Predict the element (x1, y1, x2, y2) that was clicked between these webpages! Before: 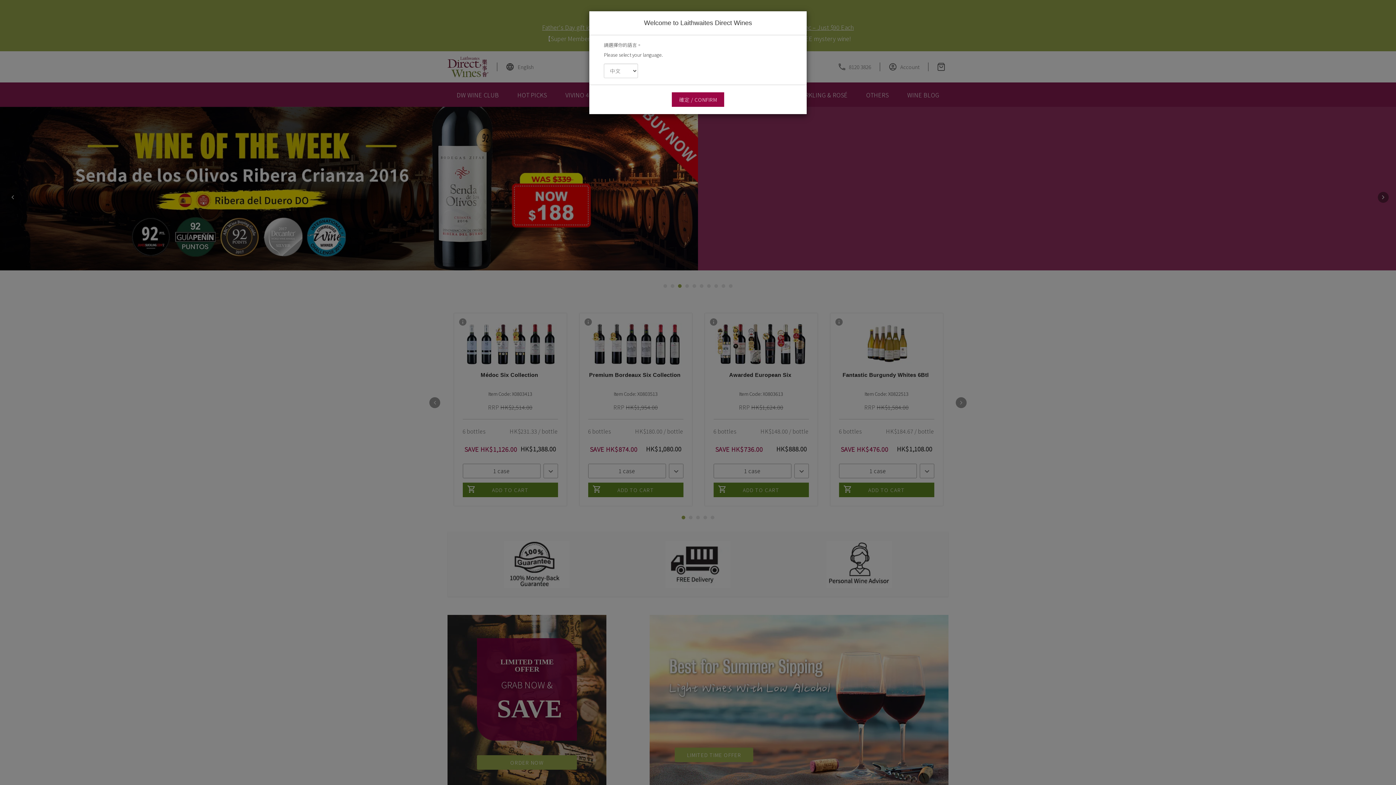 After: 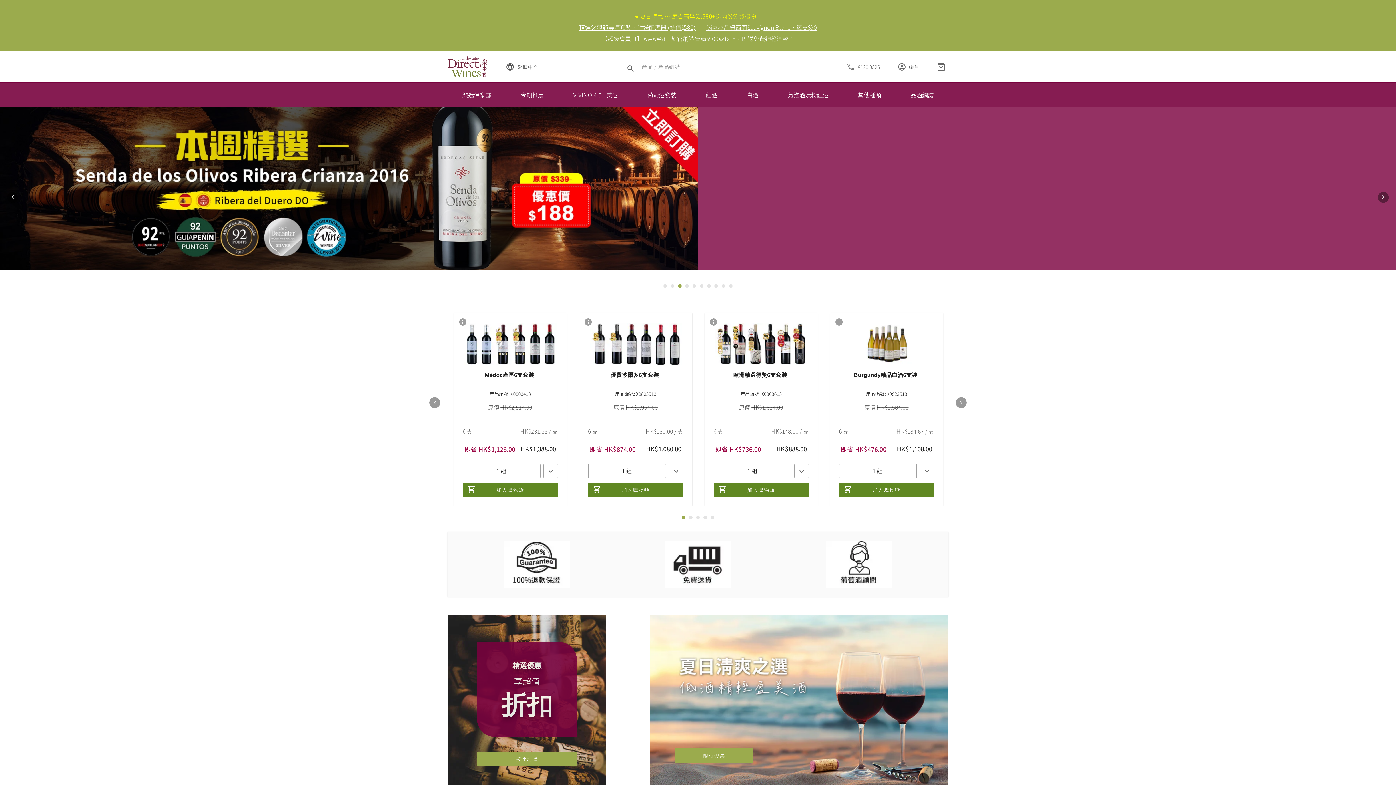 Action: label: 確定 / CONFIRM bbox: (672, 92, 724, 106)